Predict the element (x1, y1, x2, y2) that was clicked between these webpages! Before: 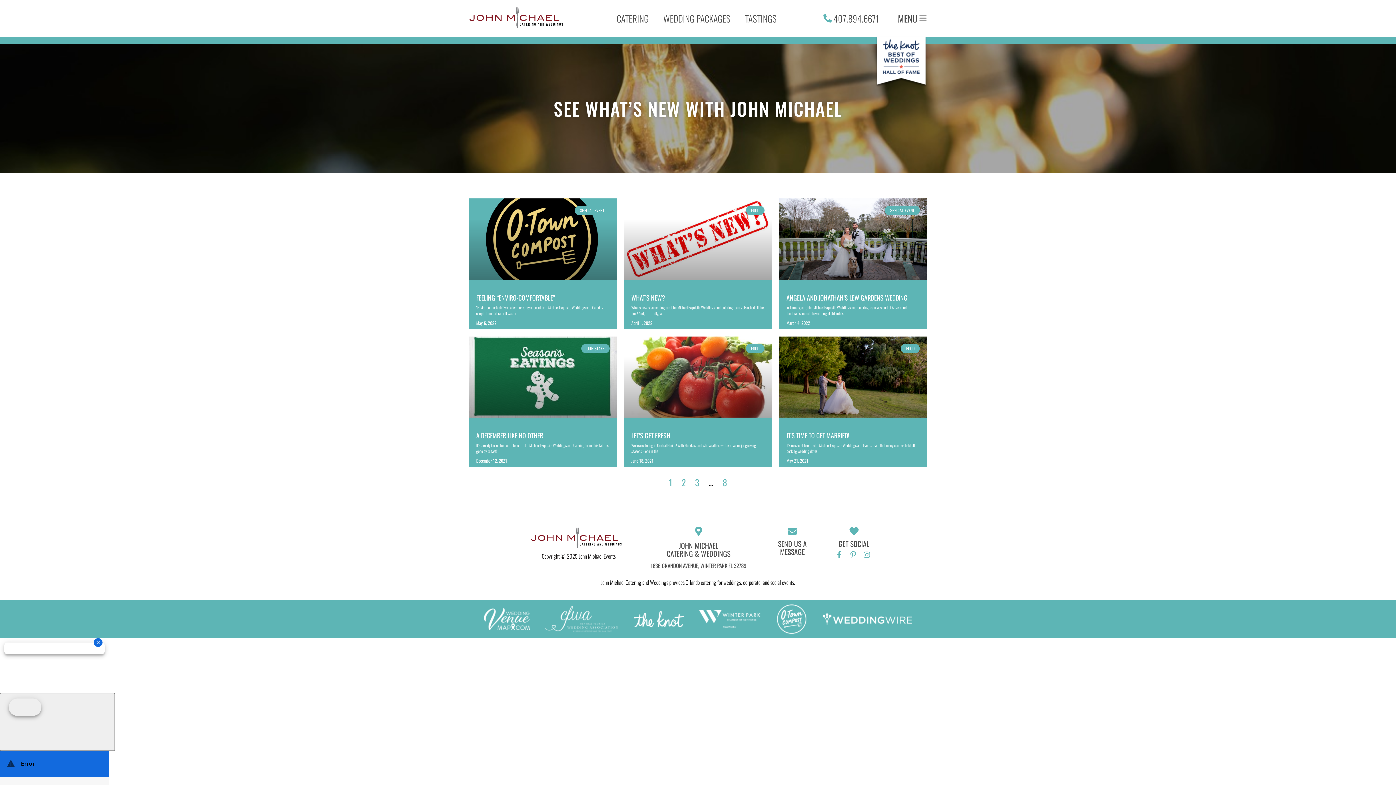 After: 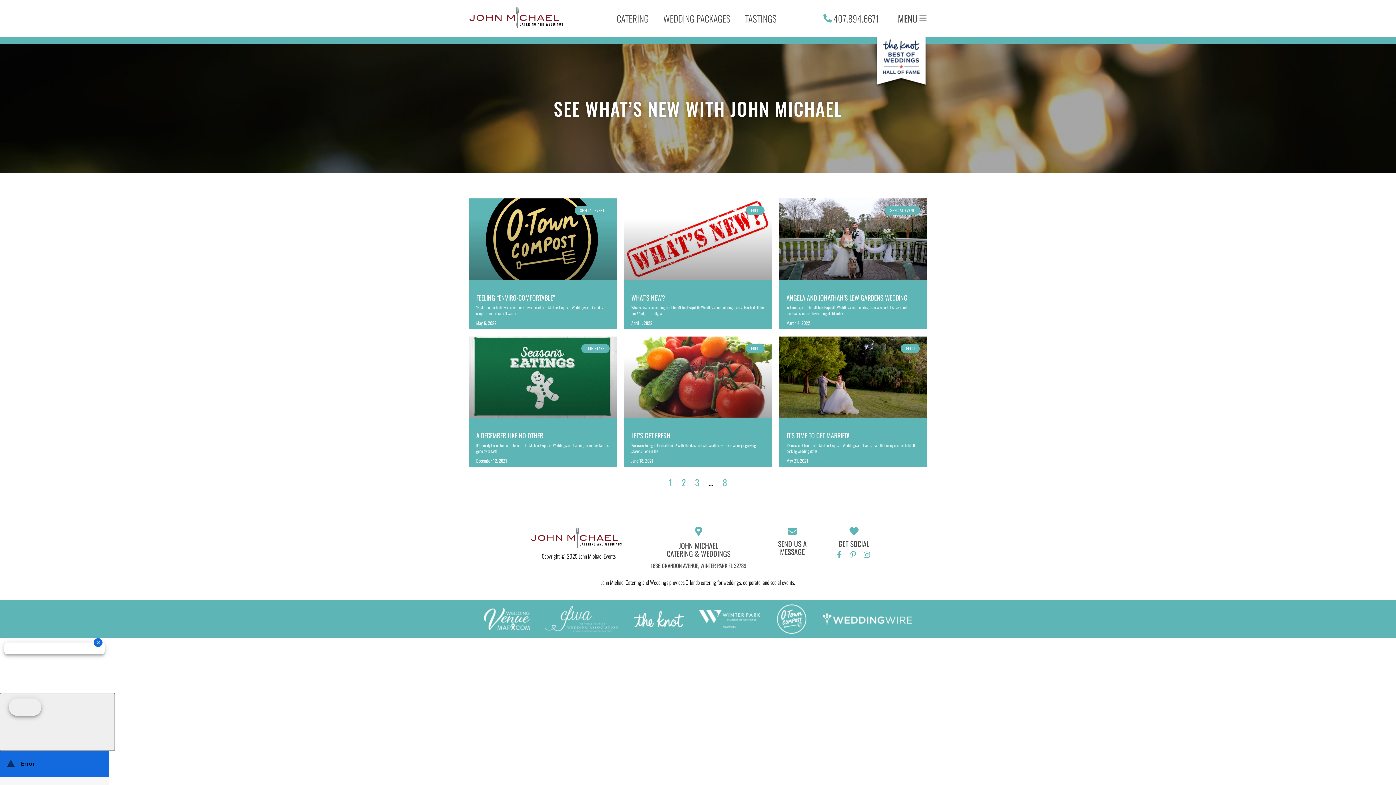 Action: bbox: (633, 611, 683, 627)